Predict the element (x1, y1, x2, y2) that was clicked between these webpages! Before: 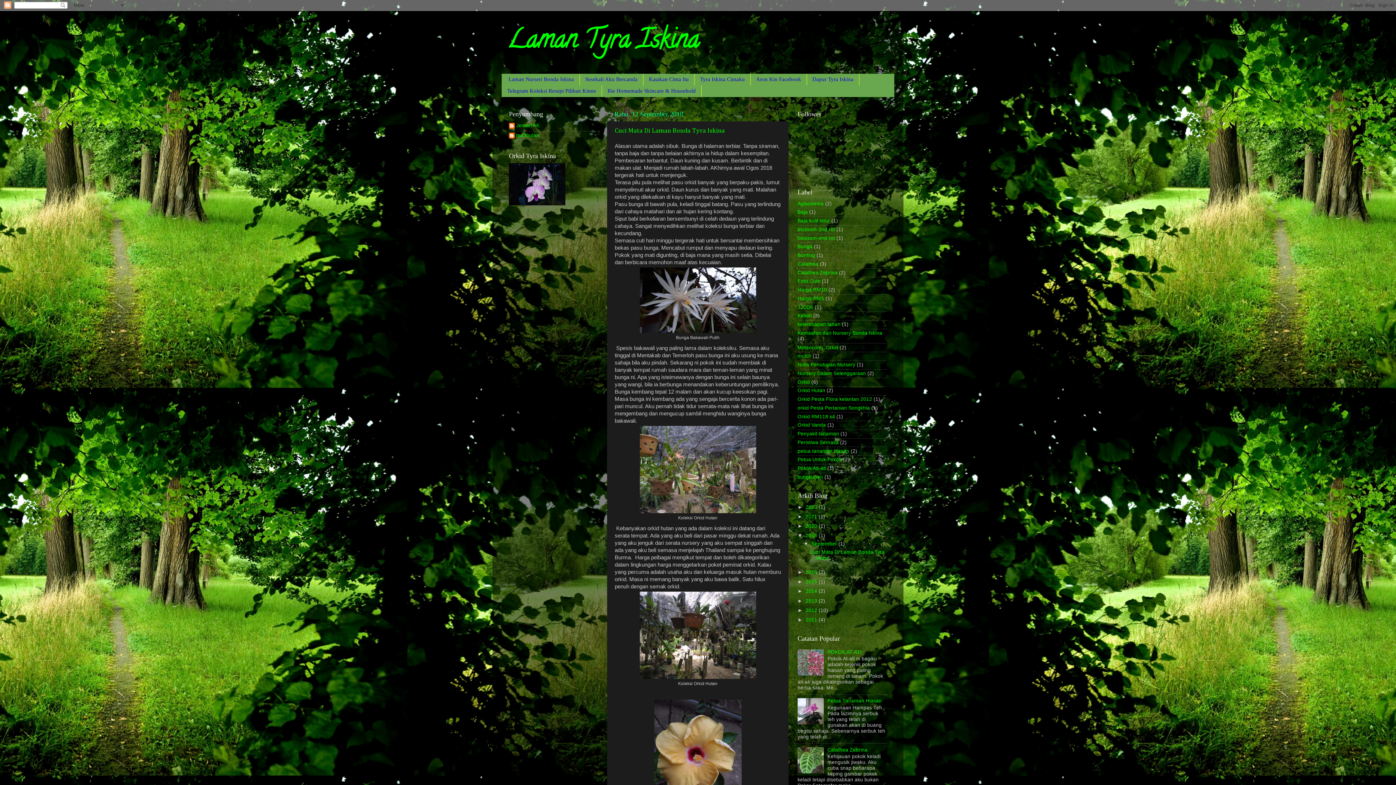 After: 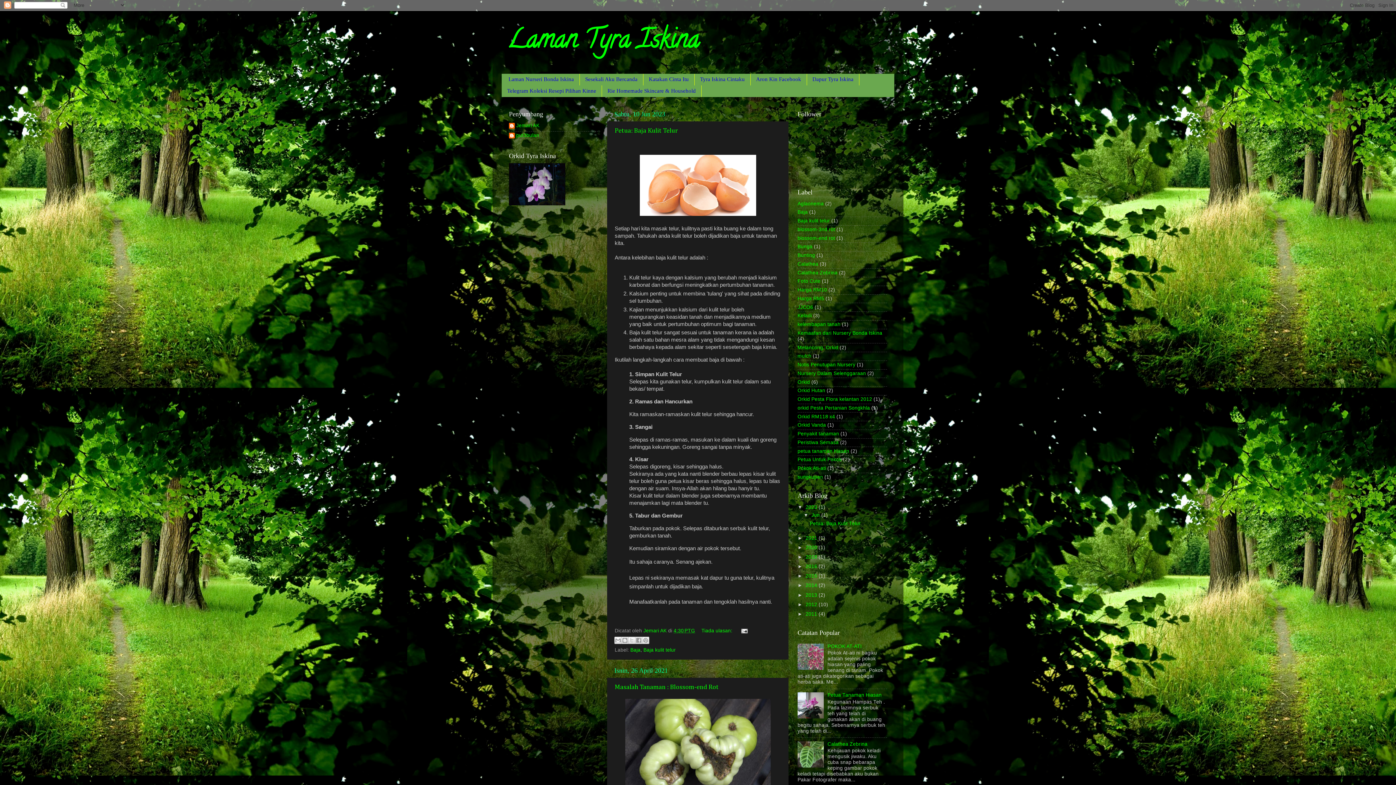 Action: label: Laman Nurseri Bonda Iskina bbox: (501, 73, 579, 85)